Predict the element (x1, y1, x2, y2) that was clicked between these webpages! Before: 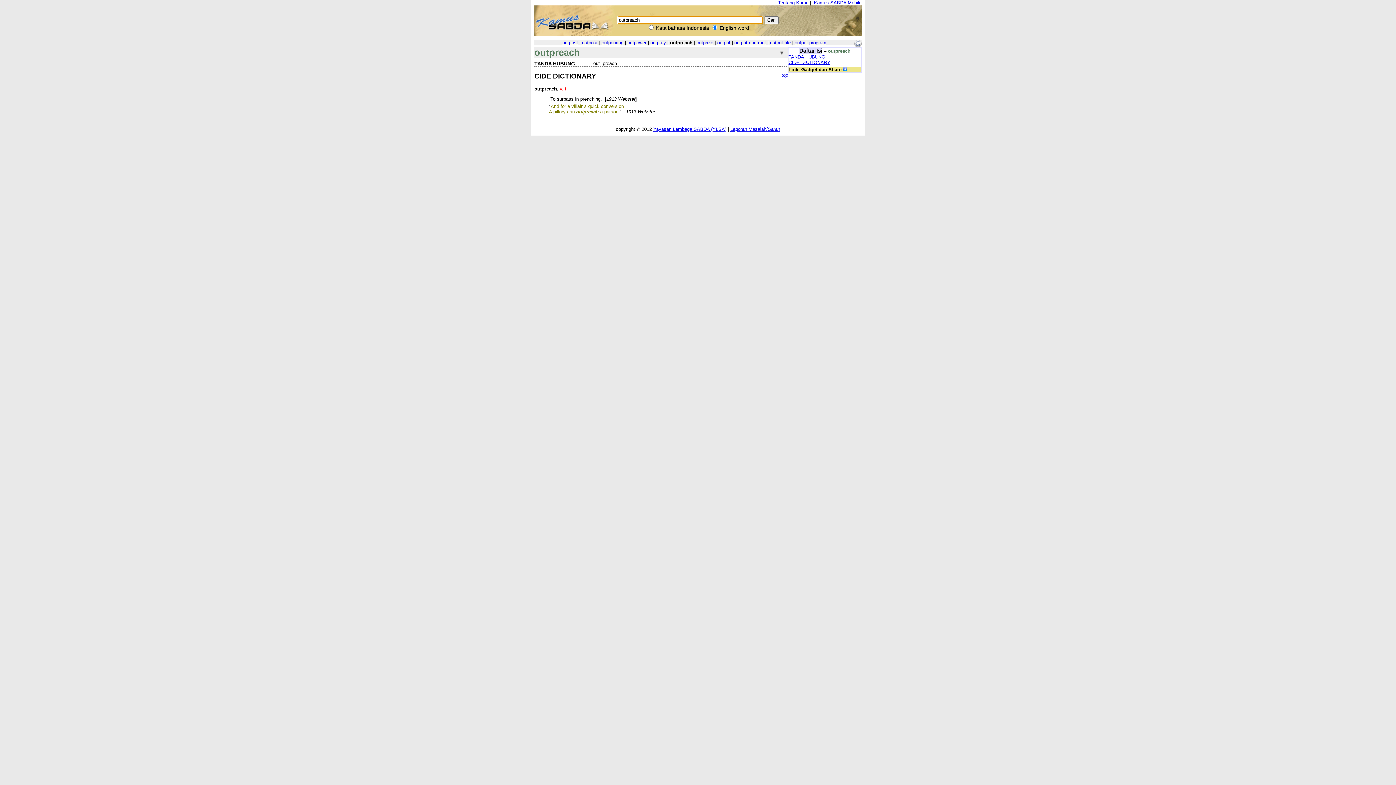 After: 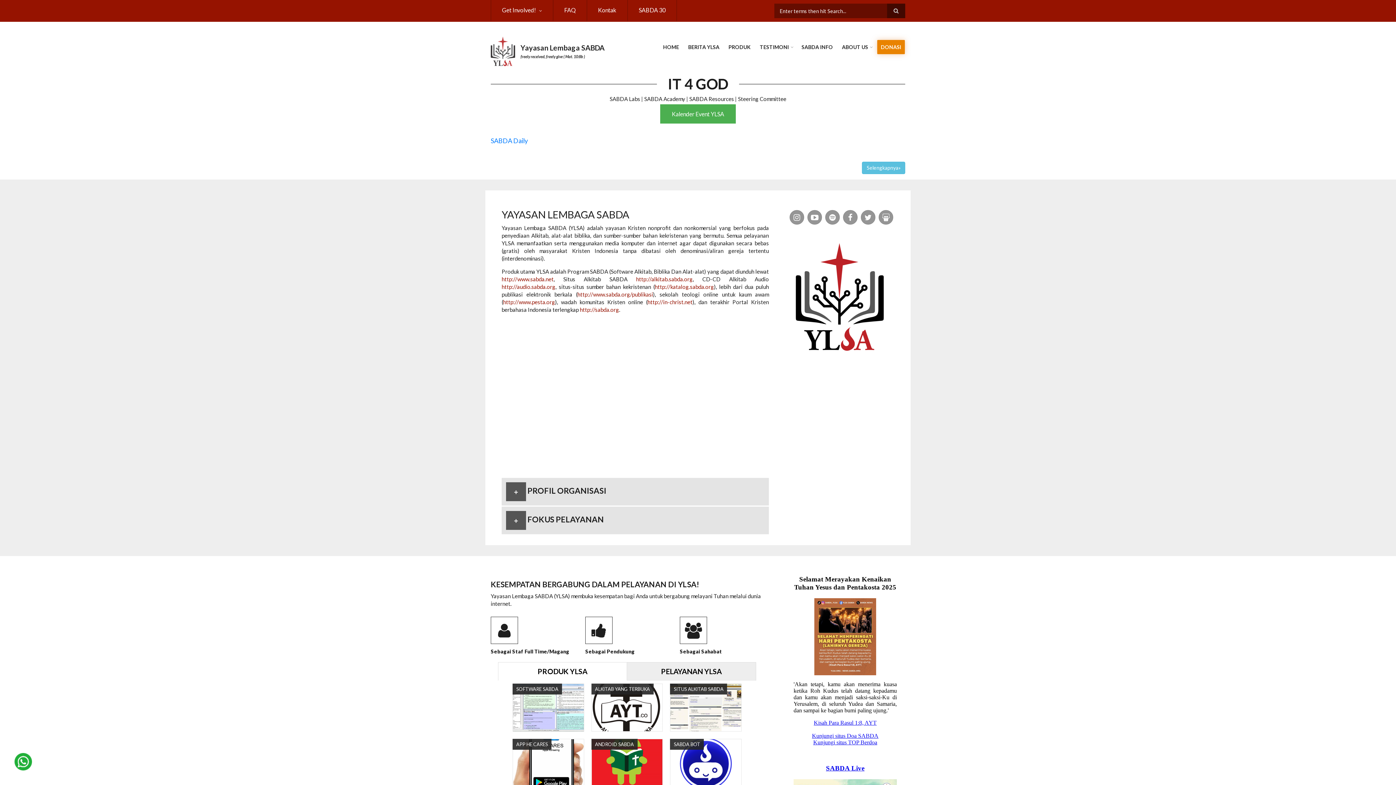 Action: bbox: (653, 126, 726, 132) label: Yayasan Lembaga SABDA (YLSA)